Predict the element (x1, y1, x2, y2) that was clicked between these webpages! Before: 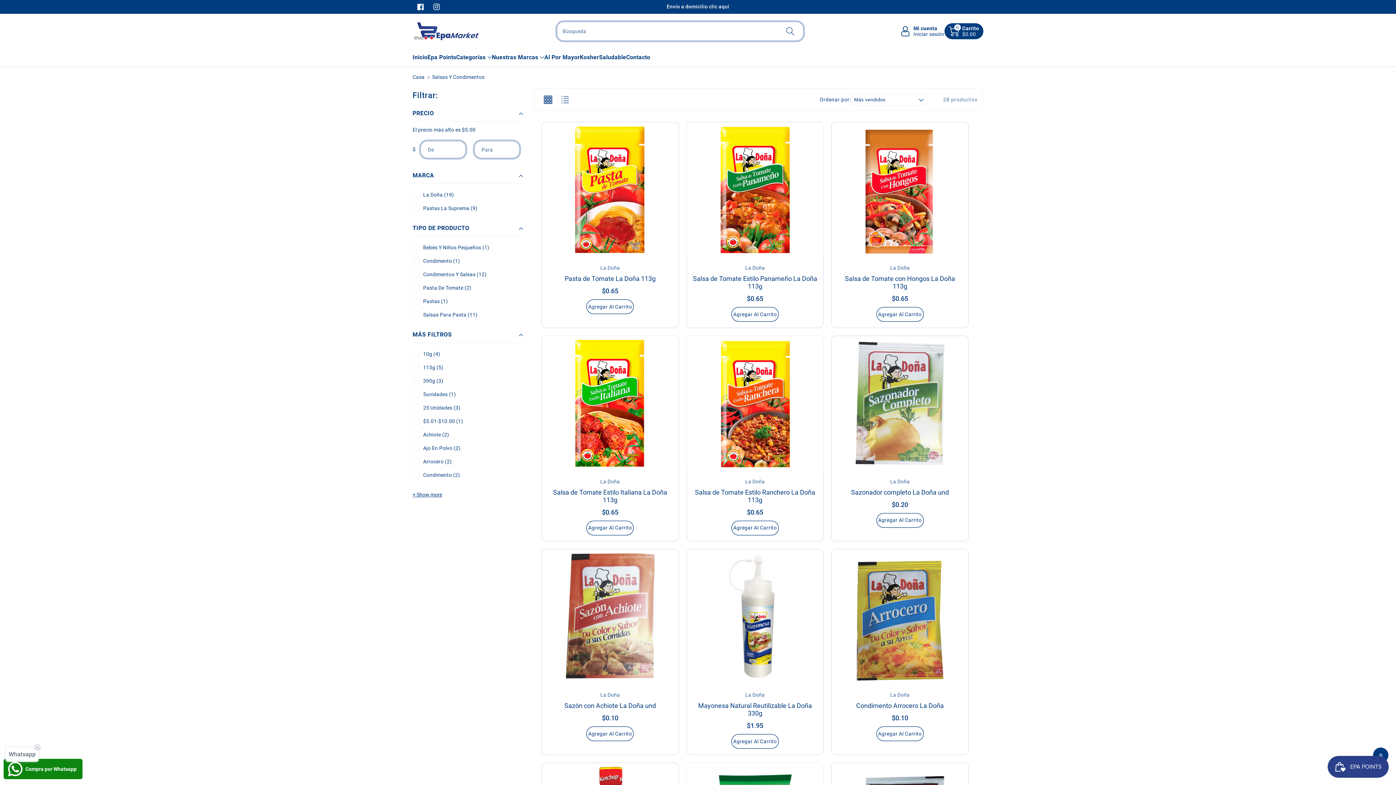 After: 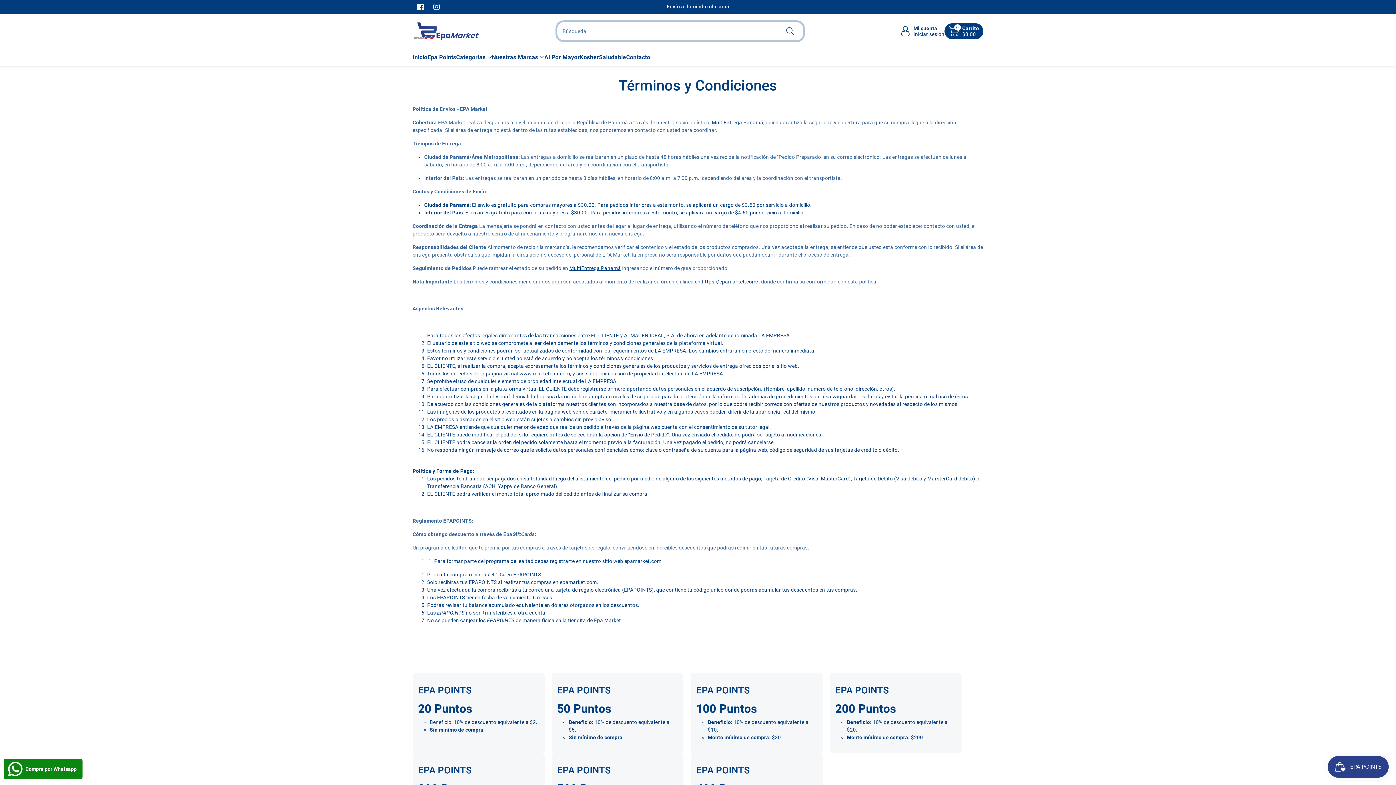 Action: label: Envío a domicilio clic aquí bbox: (666, 2, 729, 10)